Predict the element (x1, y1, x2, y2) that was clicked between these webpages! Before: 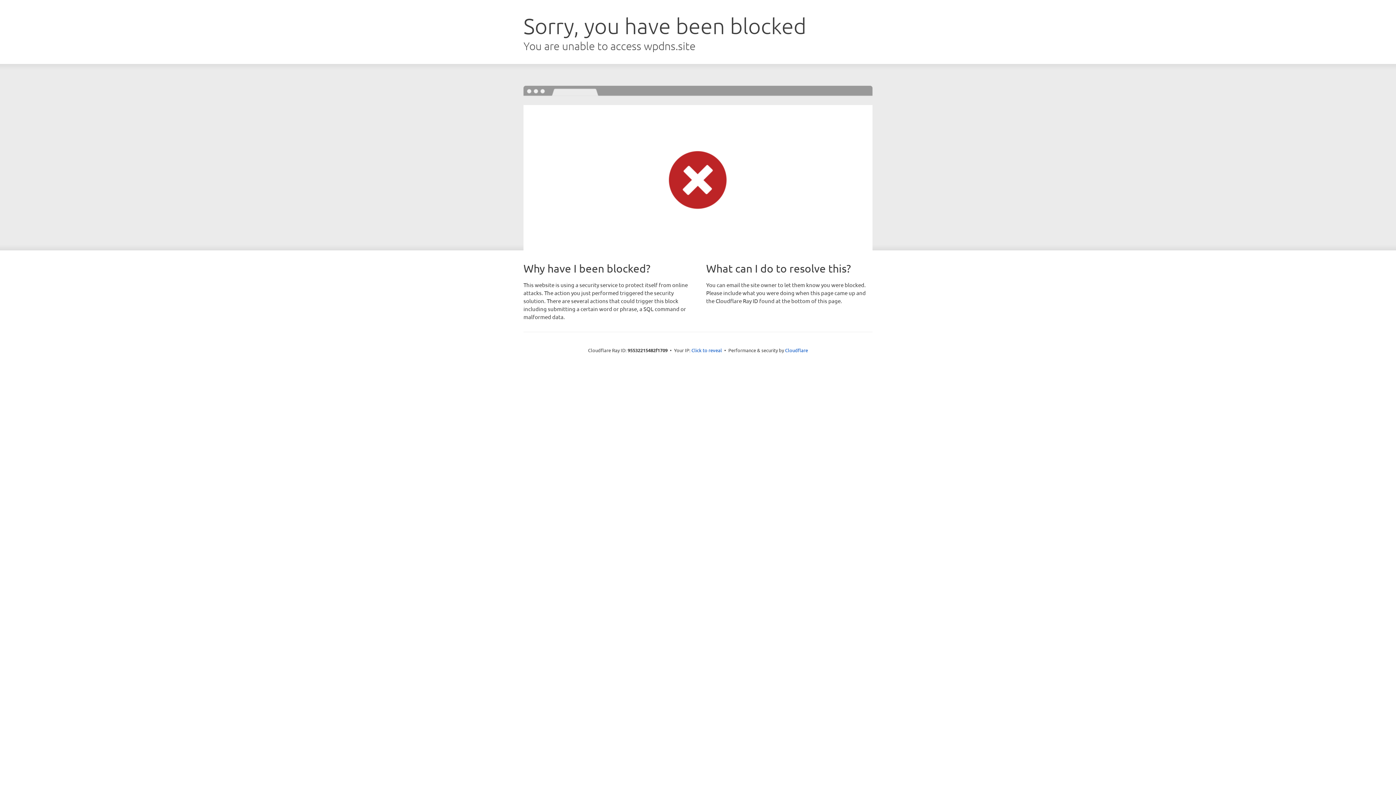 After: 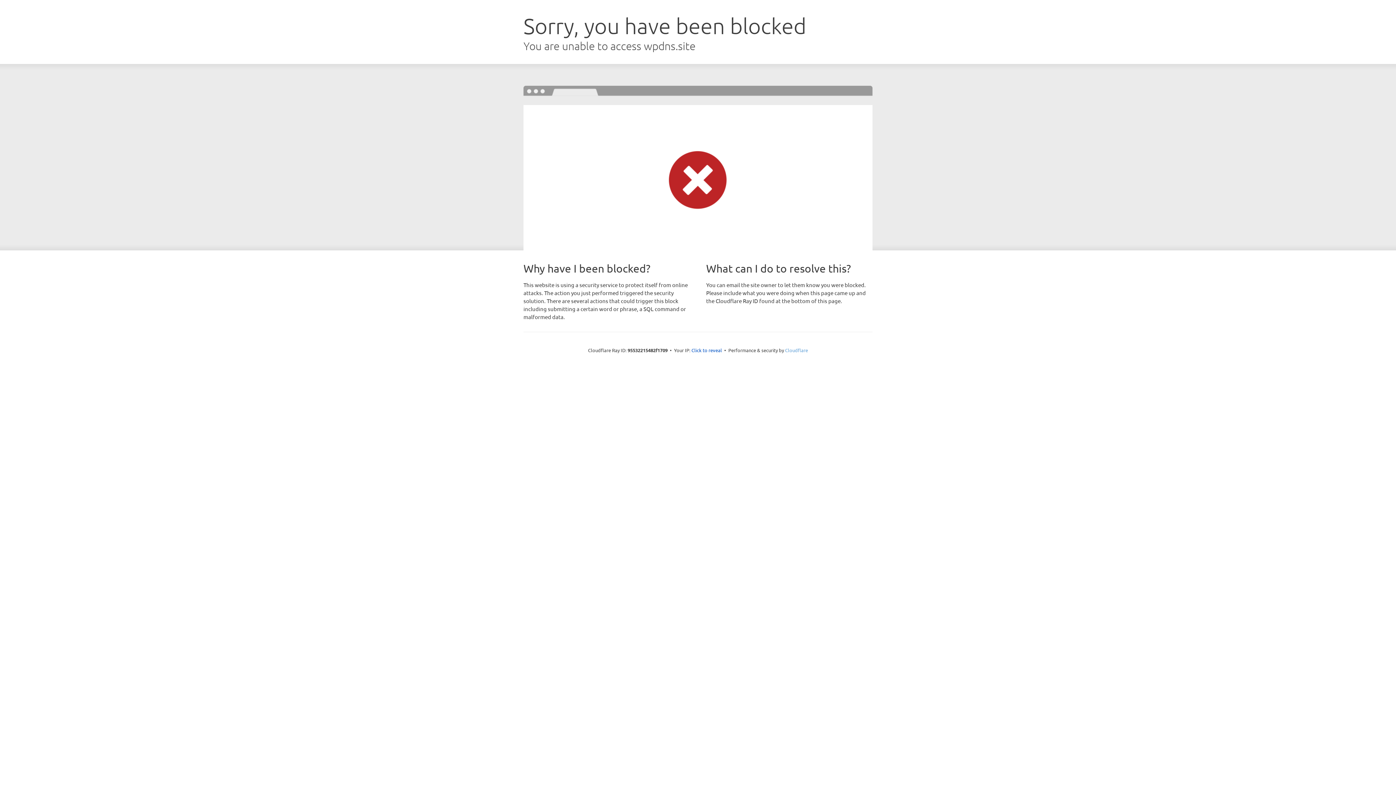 Action: label: Cloudflare bbox: (785, 347, 808, 353)